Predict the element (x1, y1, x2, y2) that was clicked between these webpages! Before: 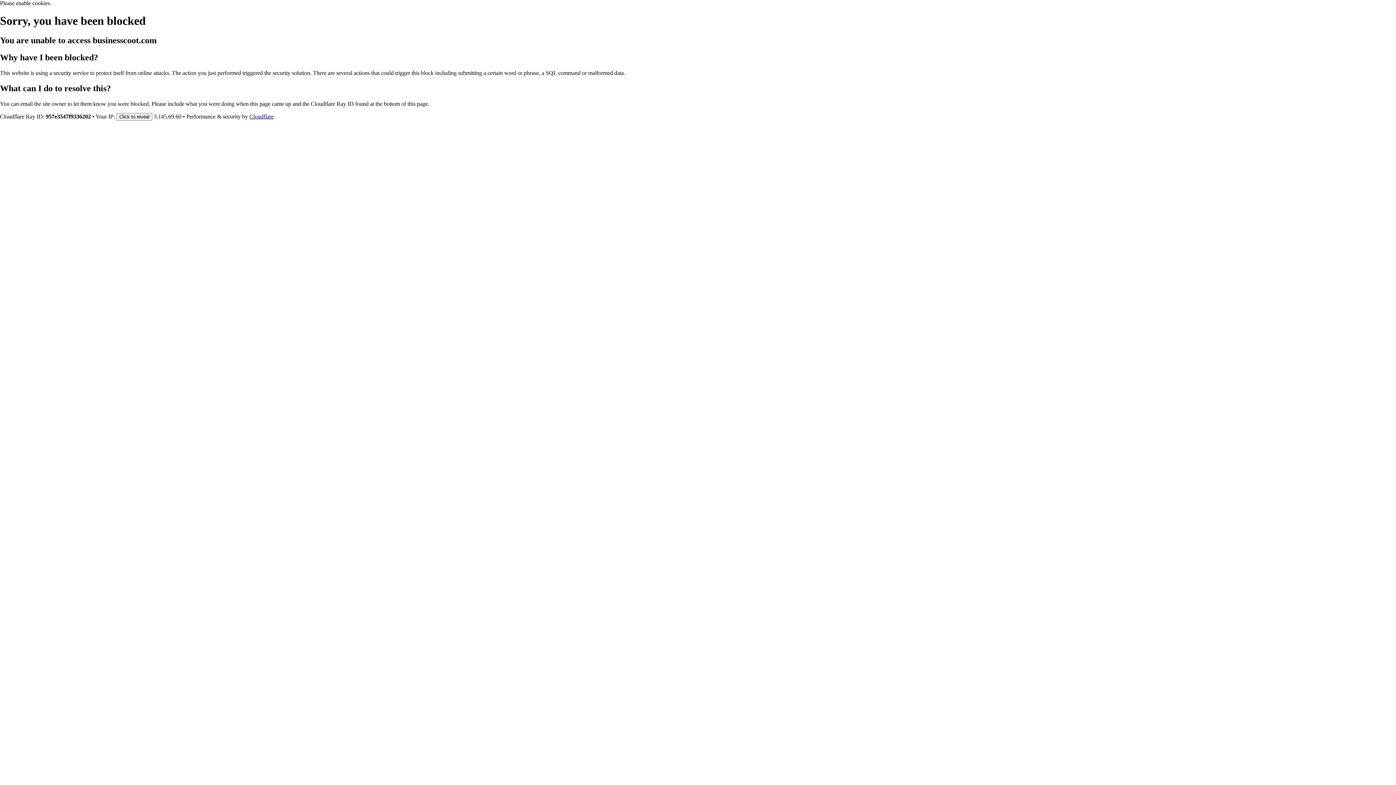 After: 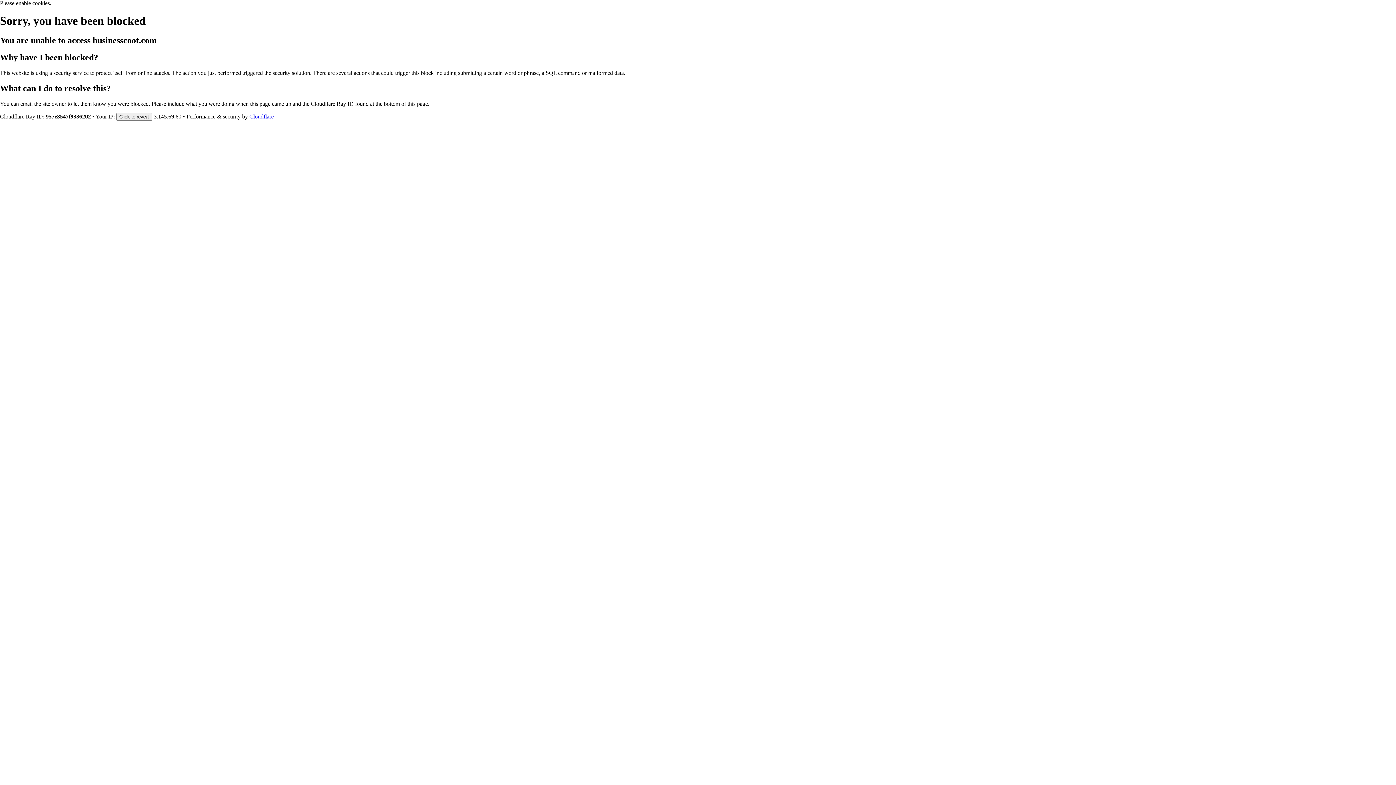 Action: label: Cloudflare bbox: (249, 113, 273, 119)